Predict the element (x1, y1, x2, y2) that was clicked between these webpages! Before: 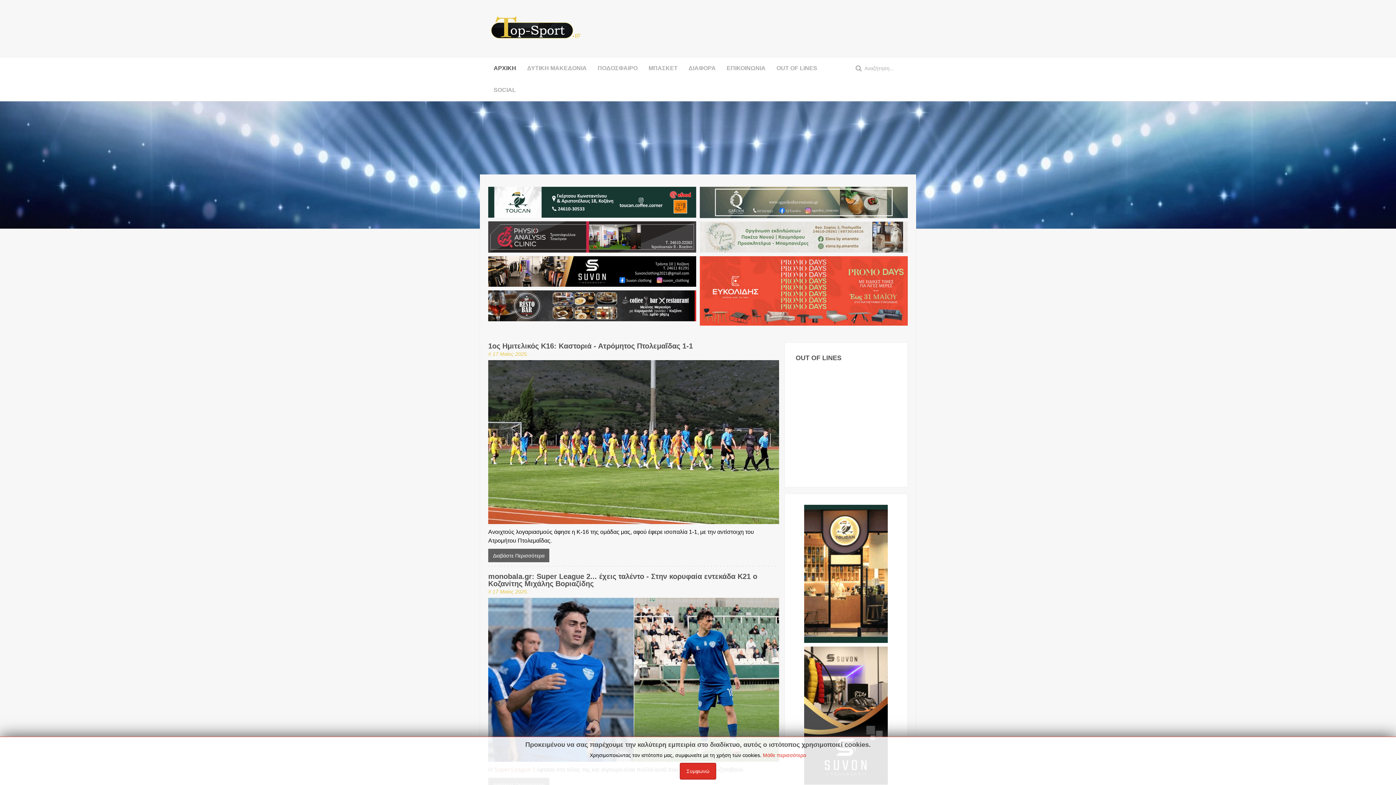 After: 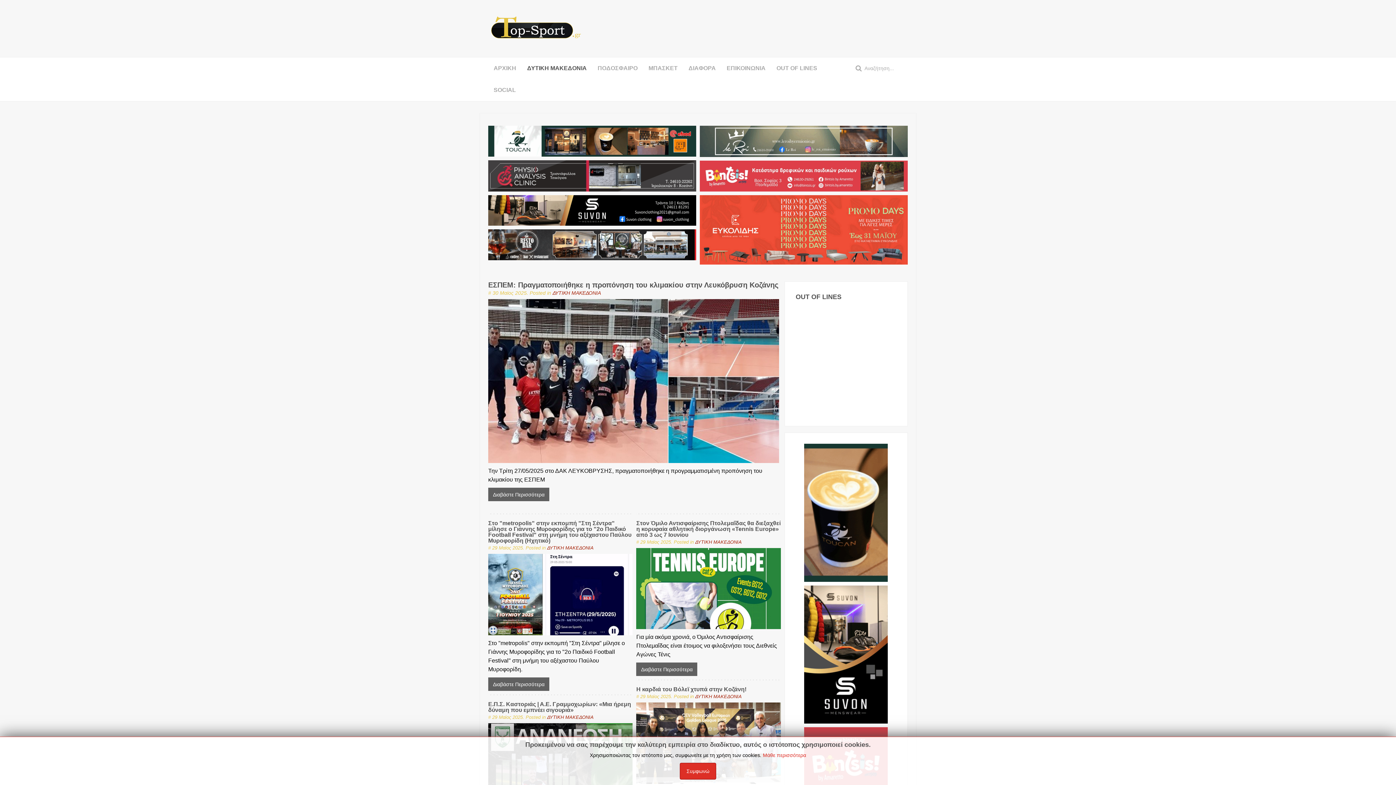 Action: bbox: (521, 57, 592, 79) label: ΔΥΤΙΚΗ ΜΑΚΕΔΟΝΙΑ